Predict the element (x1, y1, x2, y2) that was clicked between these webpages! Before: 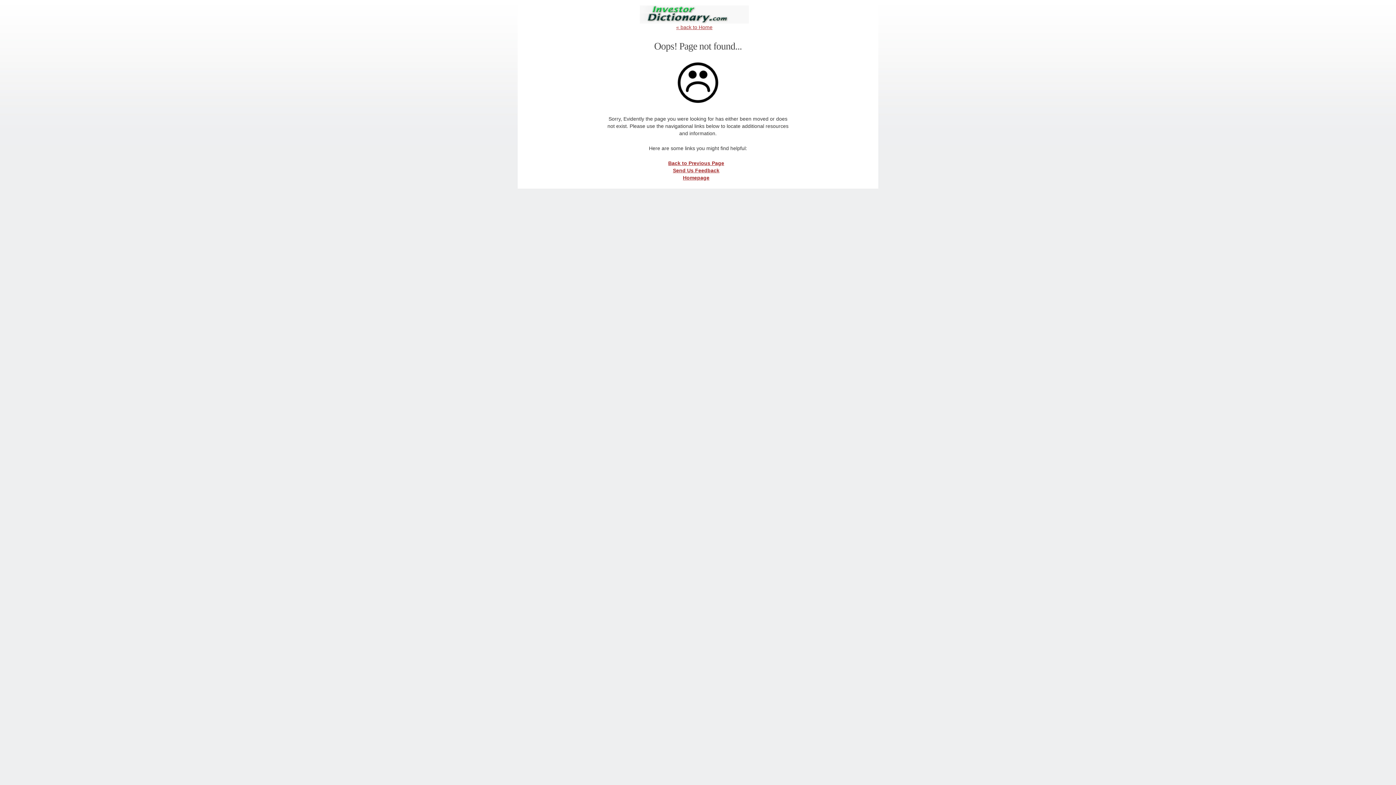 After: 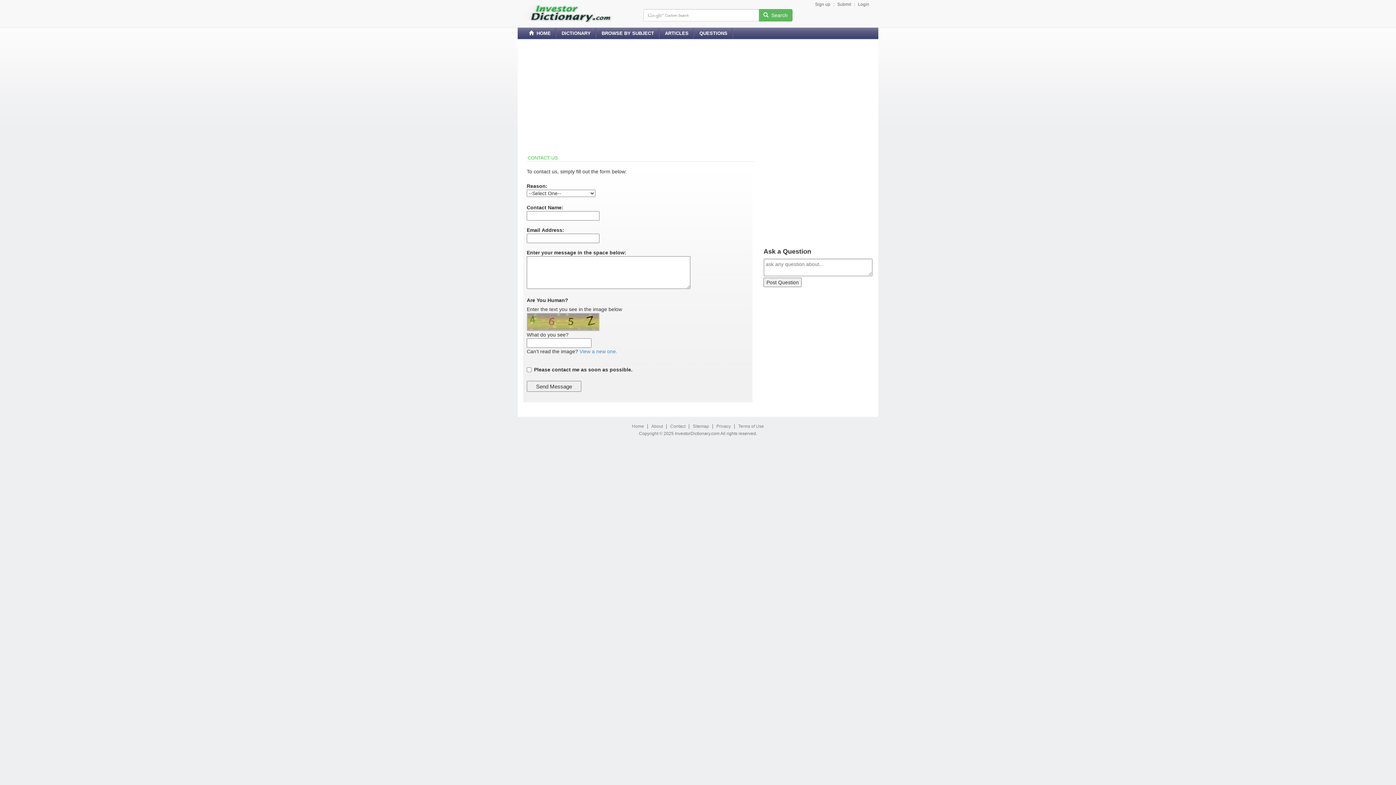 Action: bbox: (673, 167, 719, 173) label: Send Us Feedback